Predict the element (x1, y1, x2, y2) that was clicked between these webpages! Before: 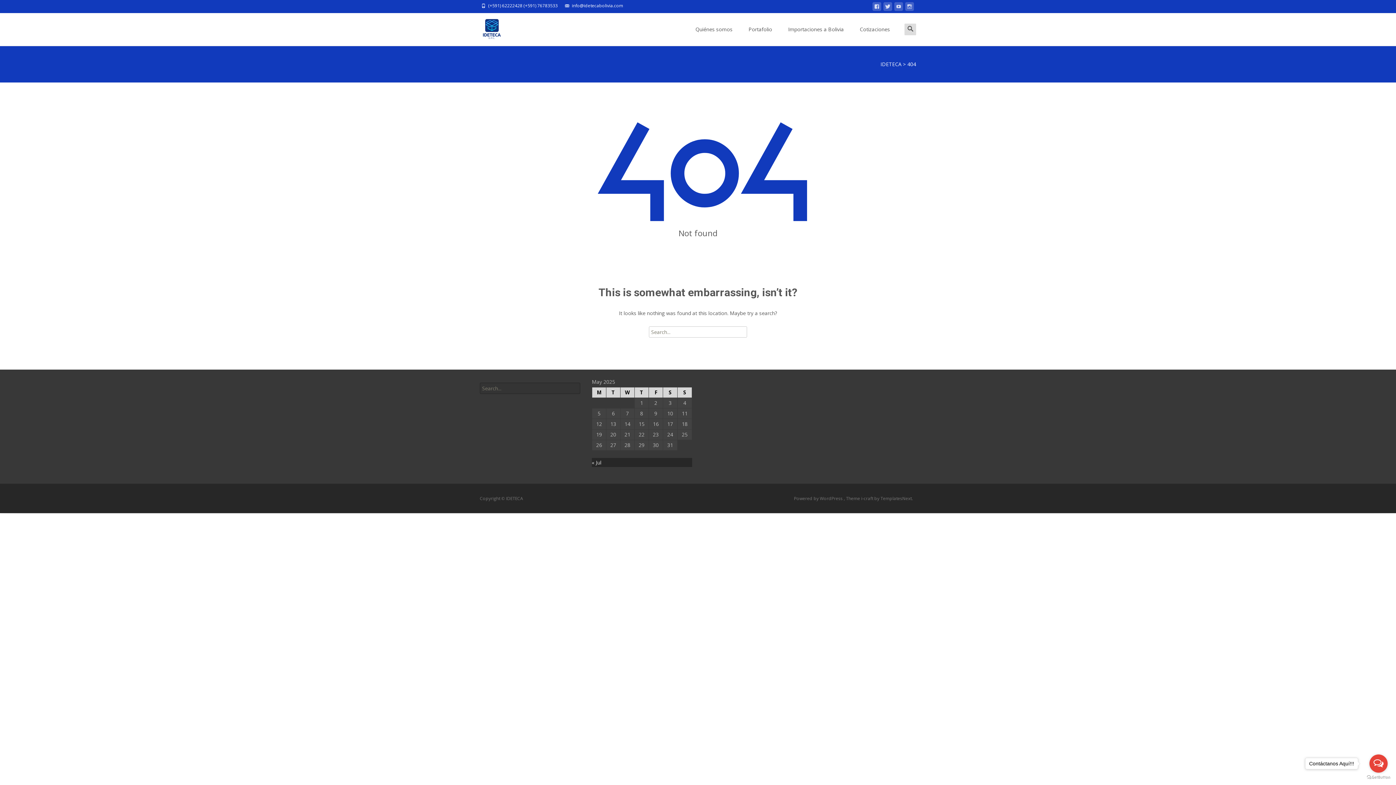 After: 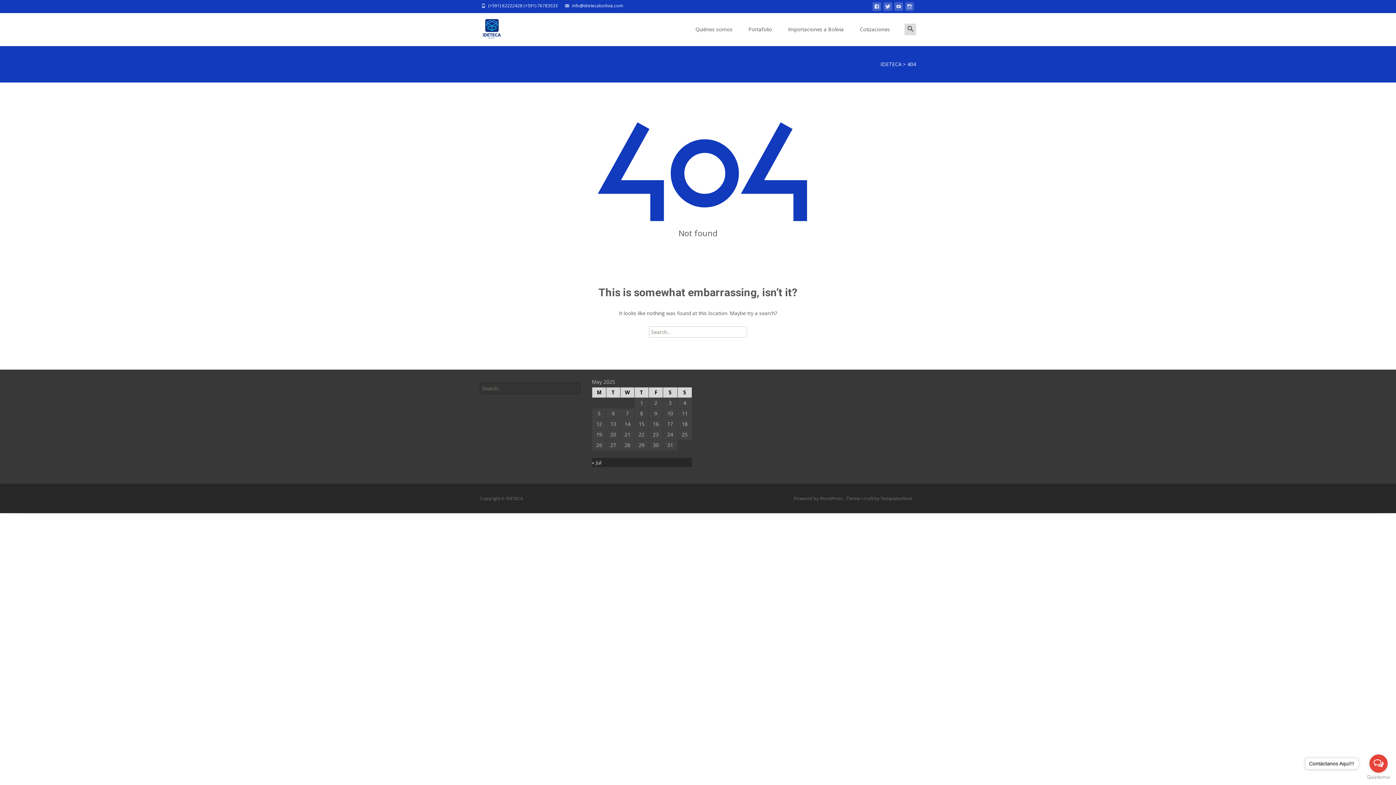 Action: label: Open messengers list bbox: (1369, 754, 1388, 773)